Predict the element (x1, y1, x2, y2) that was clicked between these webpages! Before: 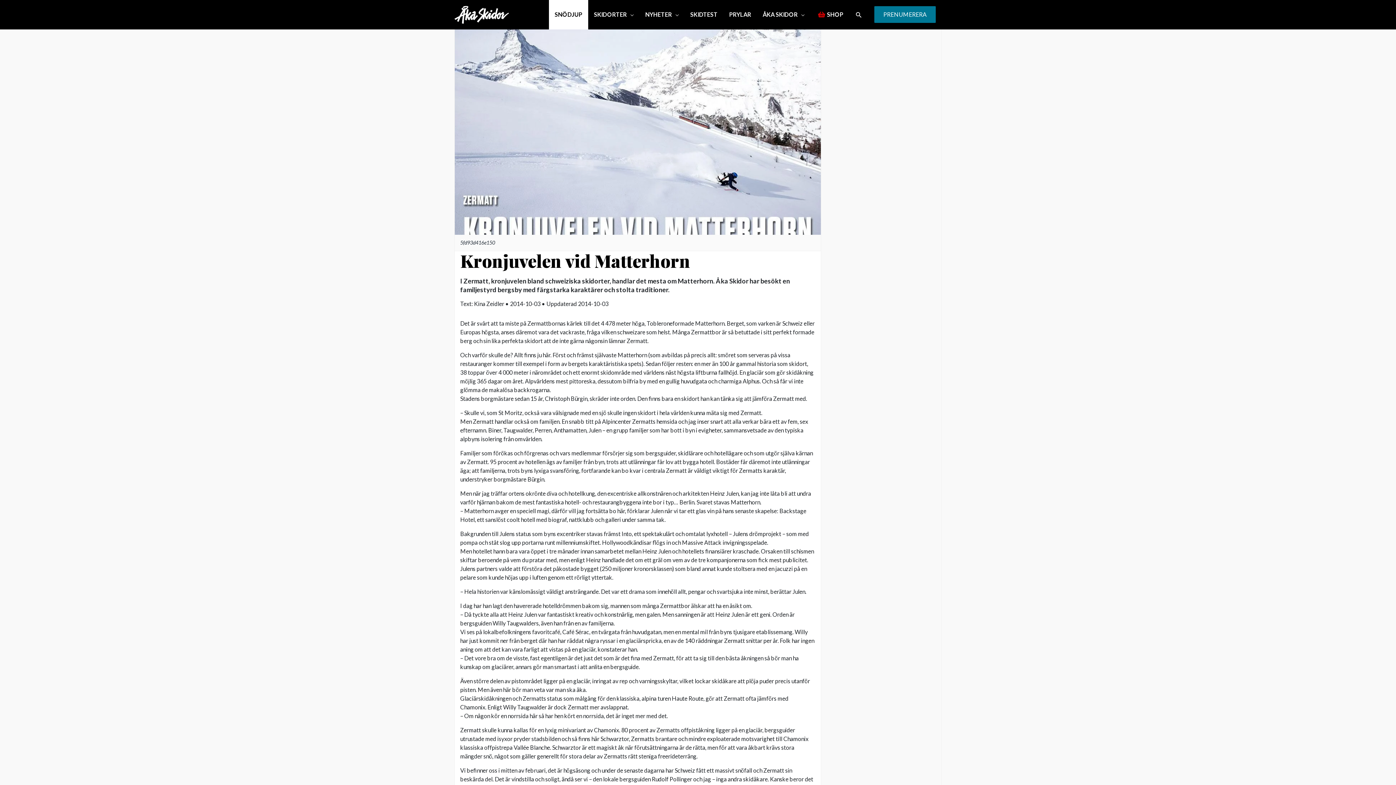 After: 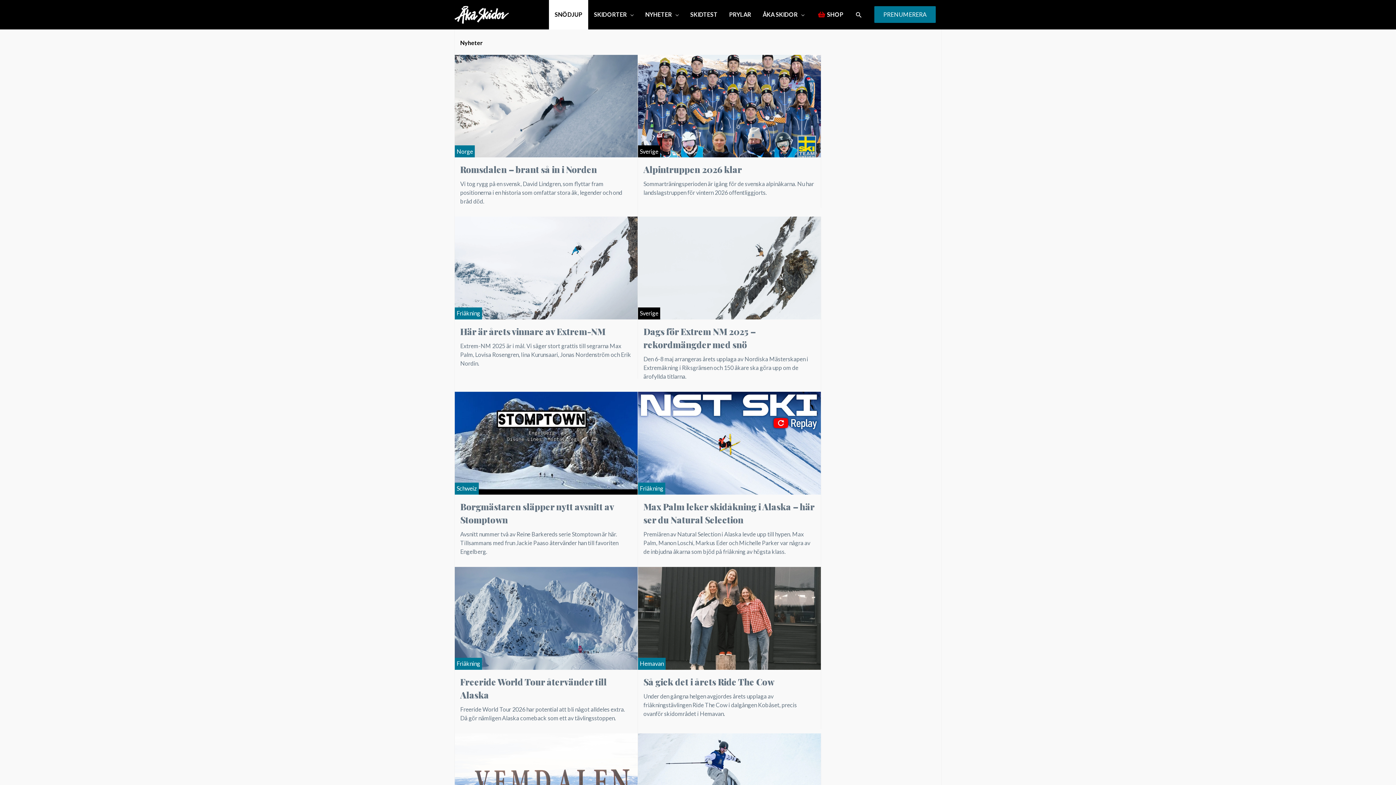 Action: label: NYHETER bbox: (639, 0, 684, 29)